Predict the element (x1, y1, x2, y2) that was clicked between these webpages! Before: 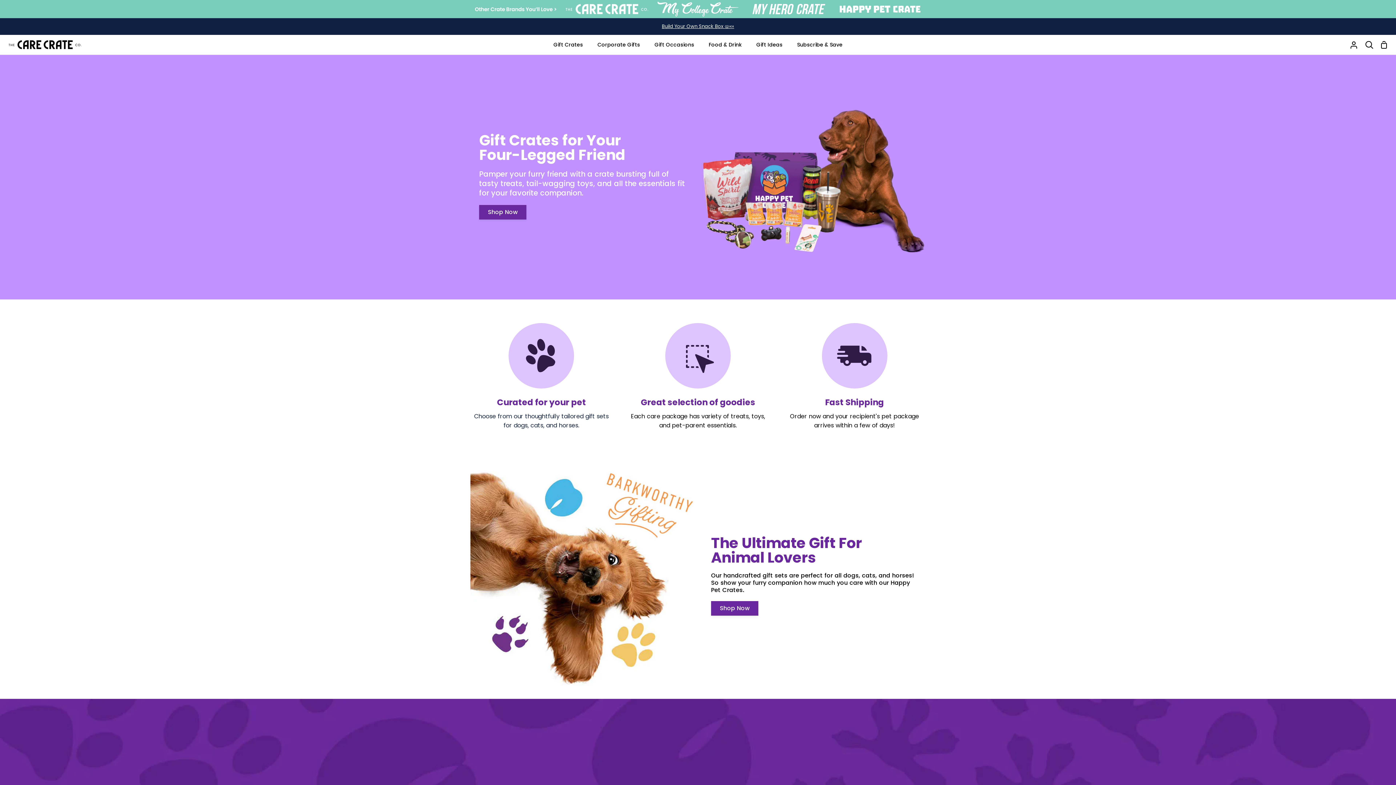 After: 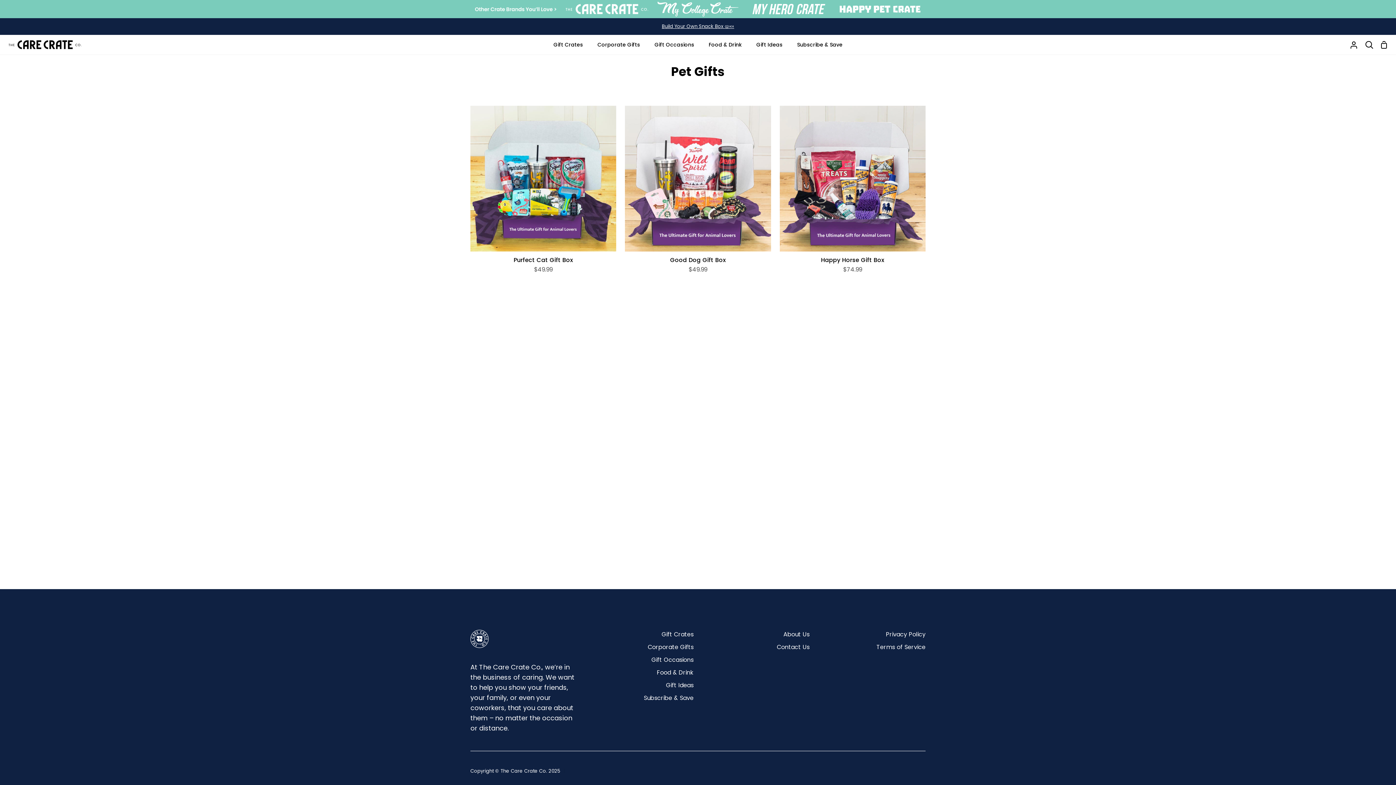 Action: bbox: (711, 601, 758, 615) label: Shop Now